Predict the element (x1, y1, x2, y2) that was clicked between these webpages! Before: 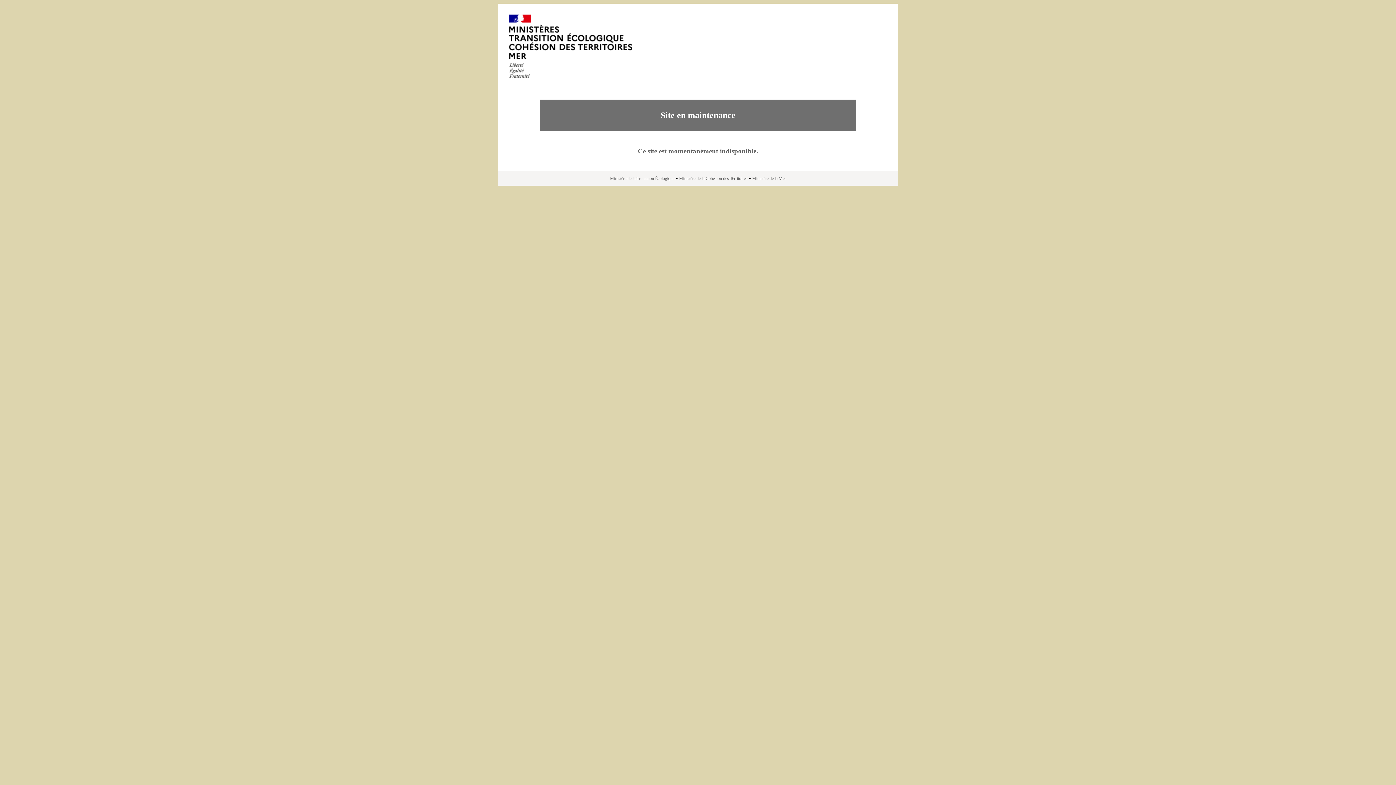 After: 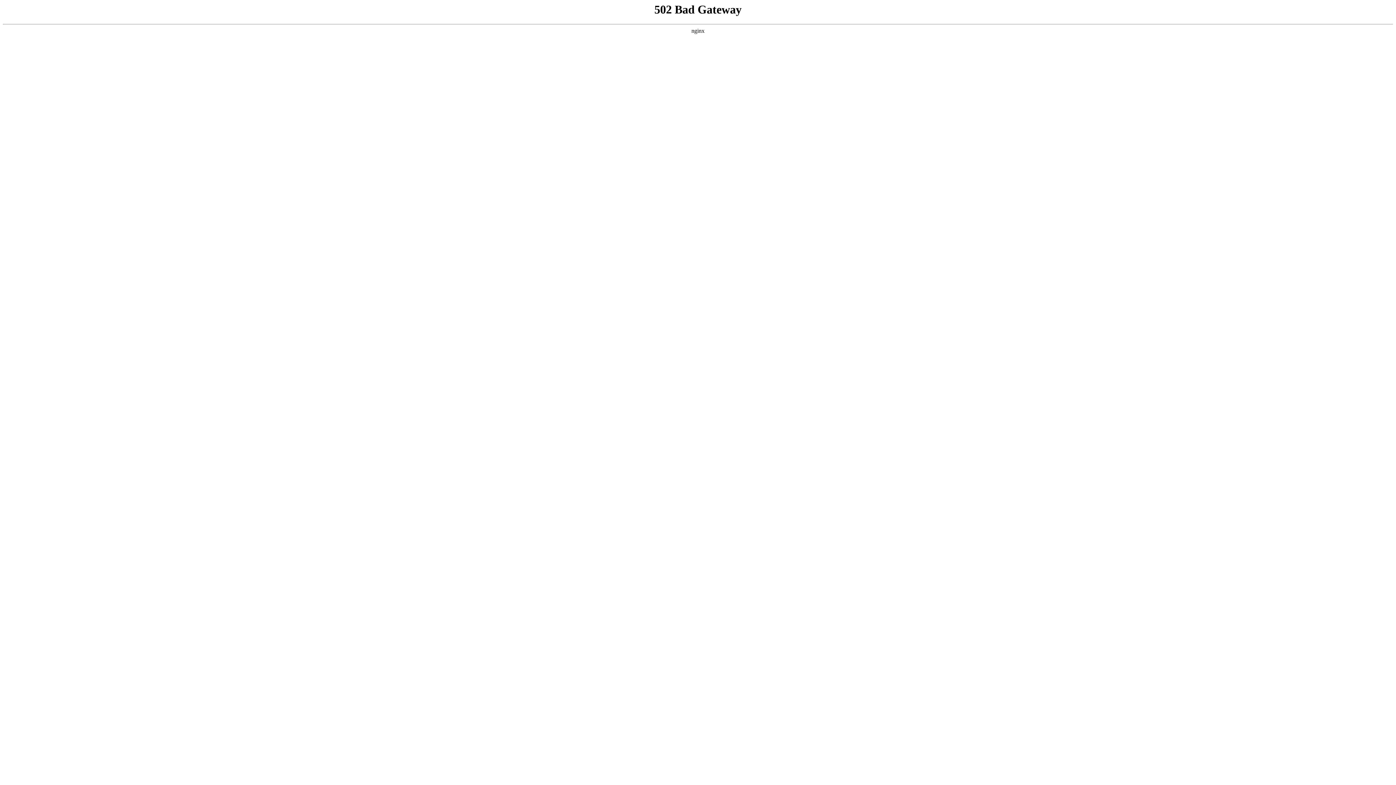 Action: label: Ministère de la Transition Écologique bbox: (610, 176, 674, 181)